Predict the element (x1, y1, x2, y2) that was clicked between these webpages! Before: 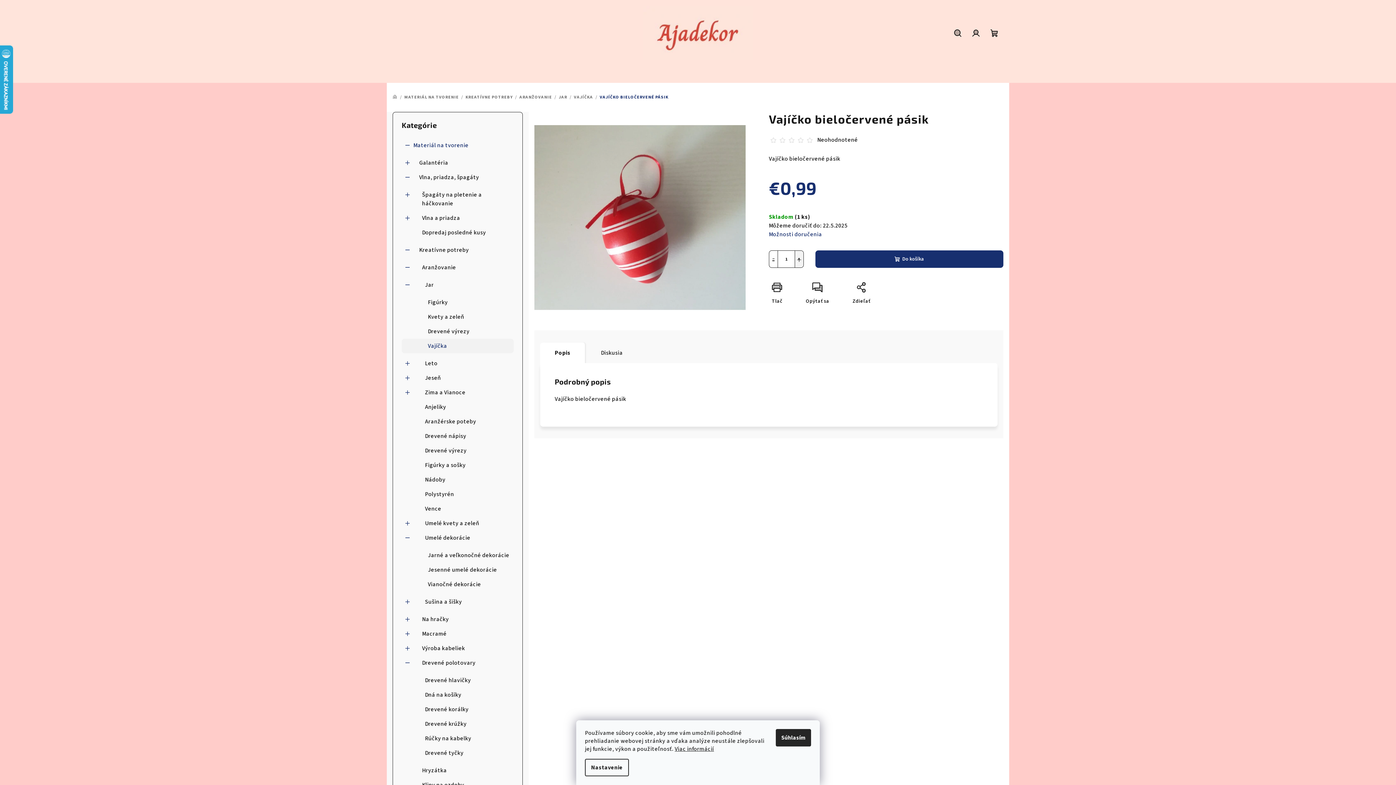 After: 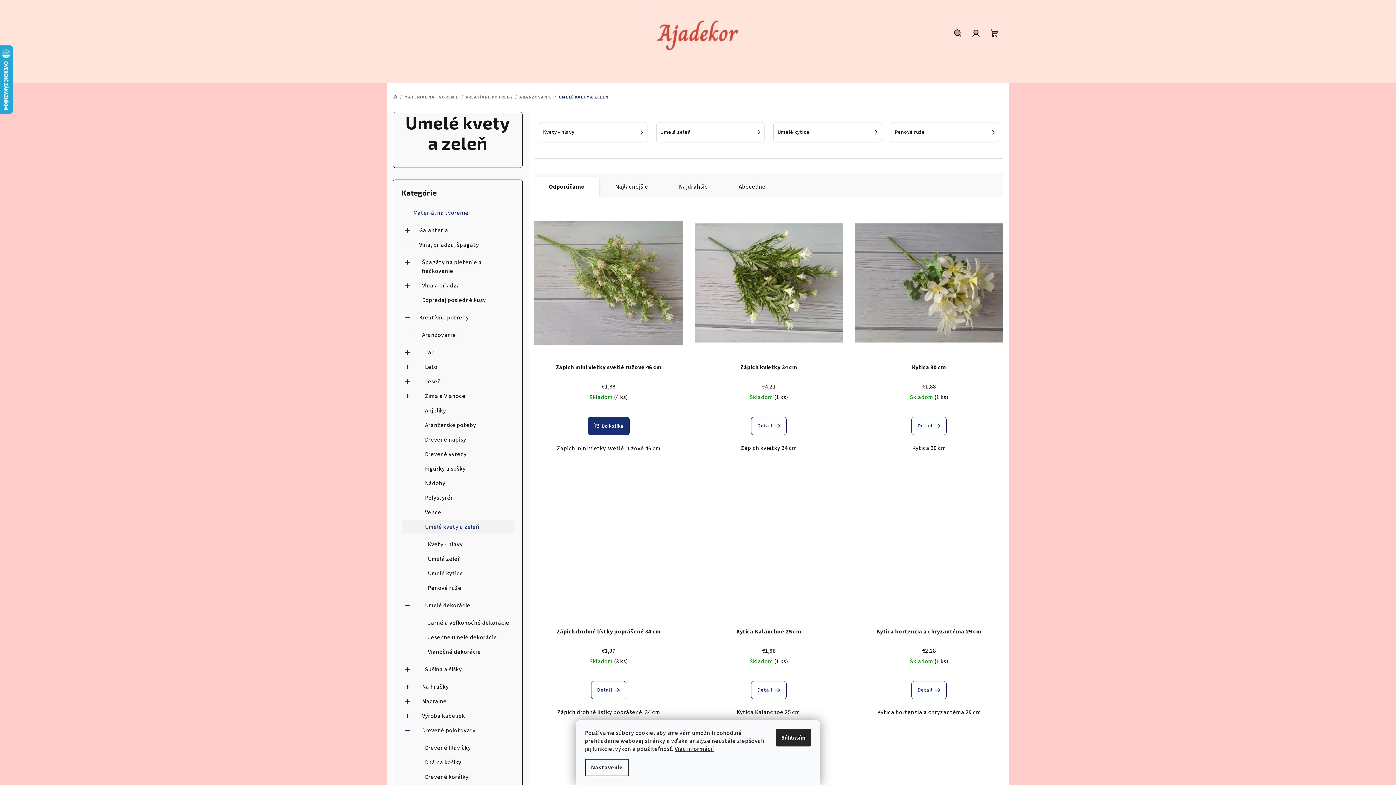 Action: bbox: (401, 516, 513, 530) label: Umelé kvety a zeleň
 